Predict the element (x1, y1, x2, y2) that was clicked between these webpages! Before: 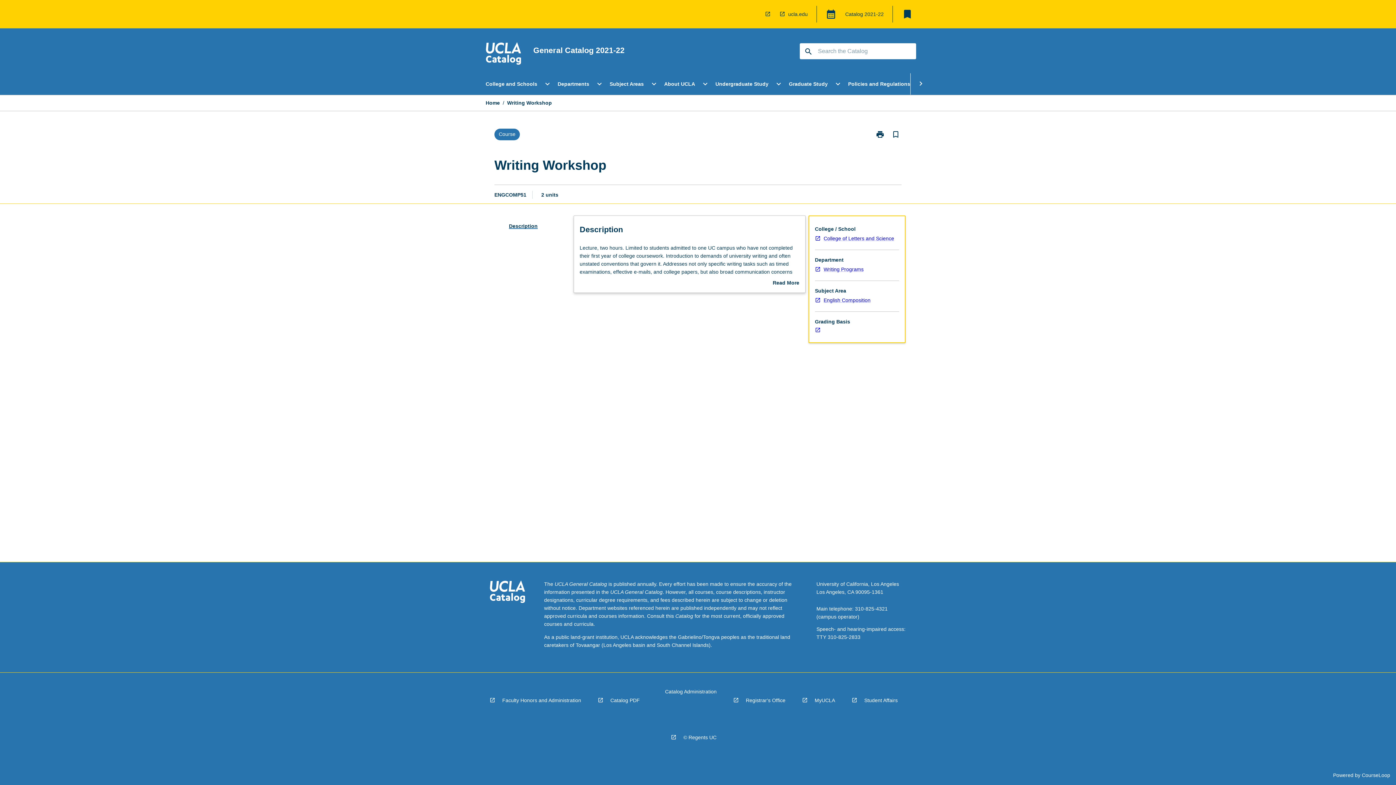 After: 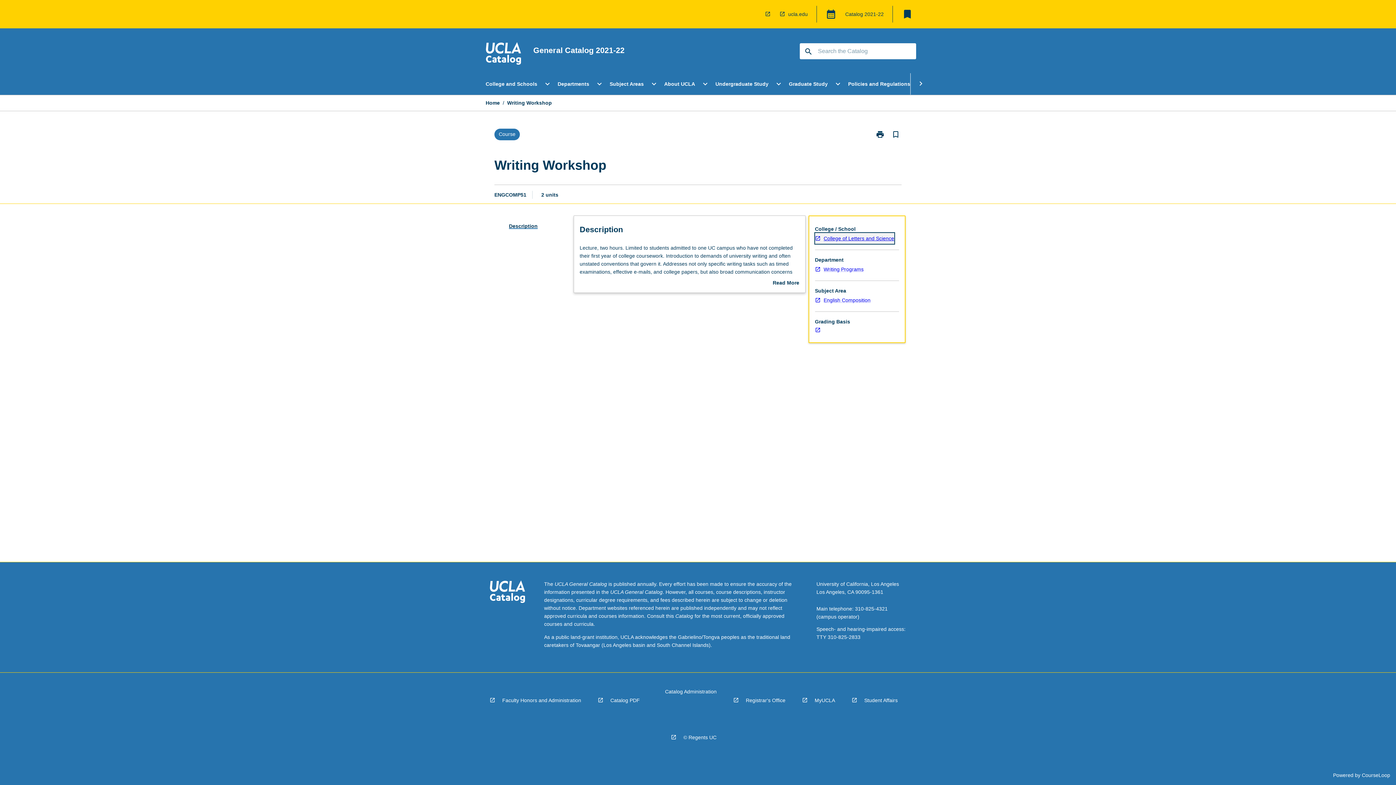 Action: label: College of Letters and Science bbox: (815, 233, 894, 243)